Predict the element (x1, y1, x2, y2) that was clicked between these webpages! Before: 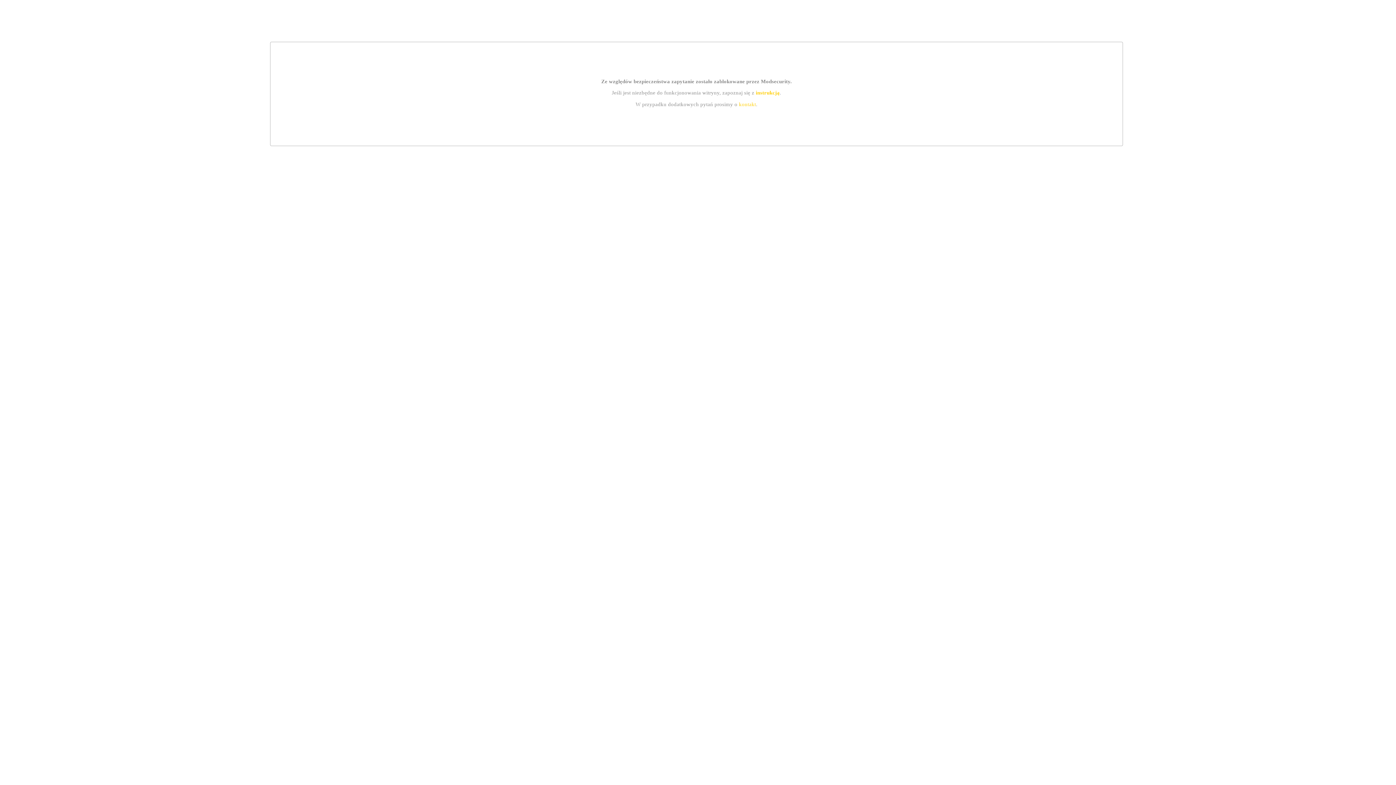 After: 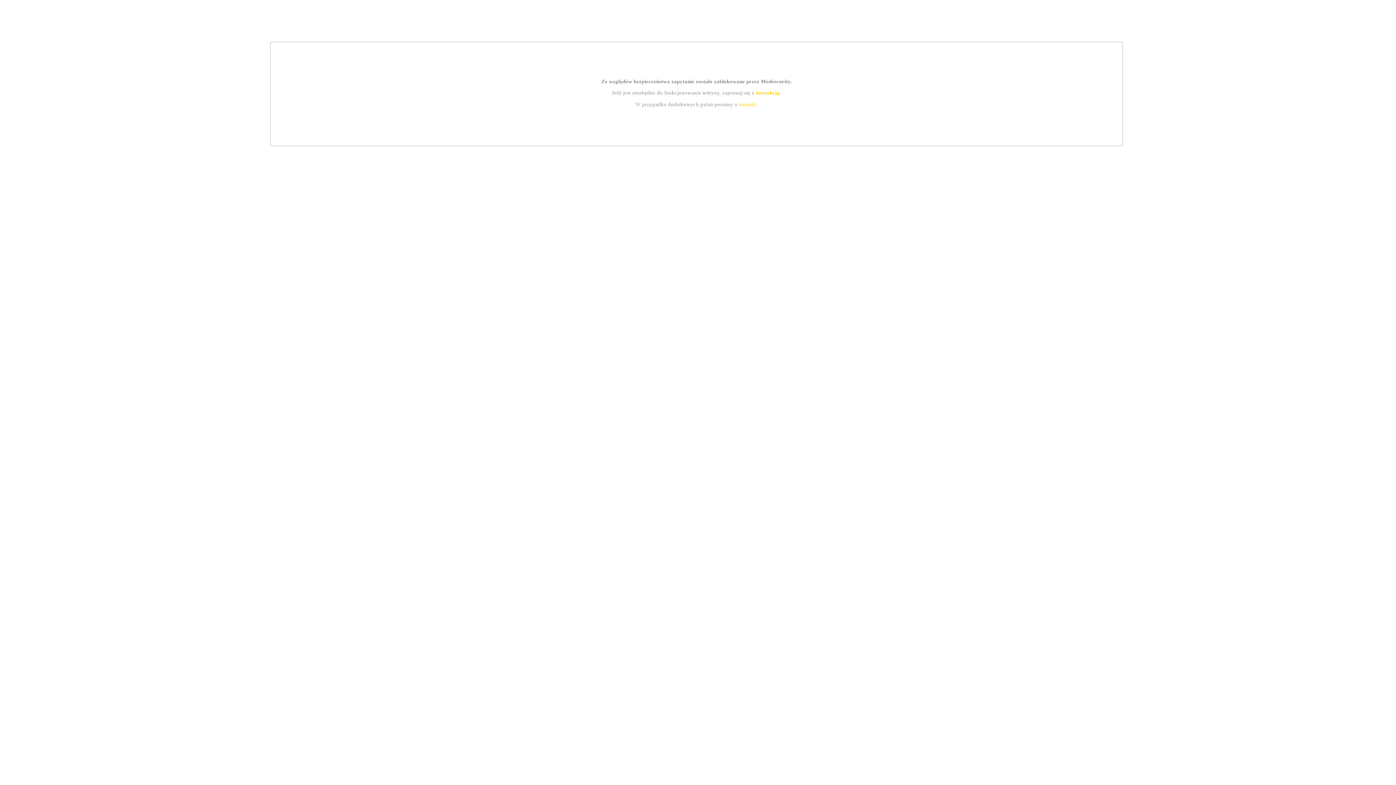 Action: label: kontakt bbox: (739, 101, 756, 107)